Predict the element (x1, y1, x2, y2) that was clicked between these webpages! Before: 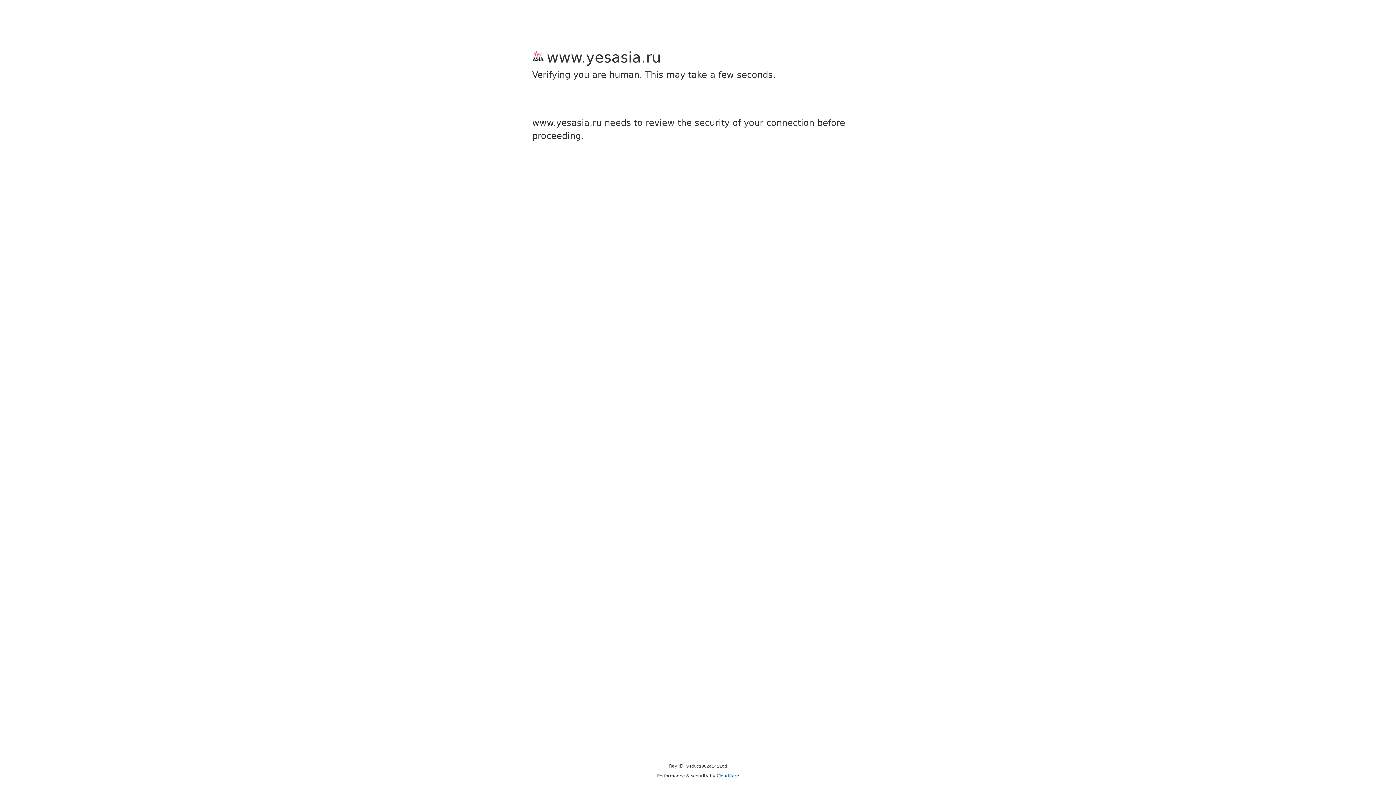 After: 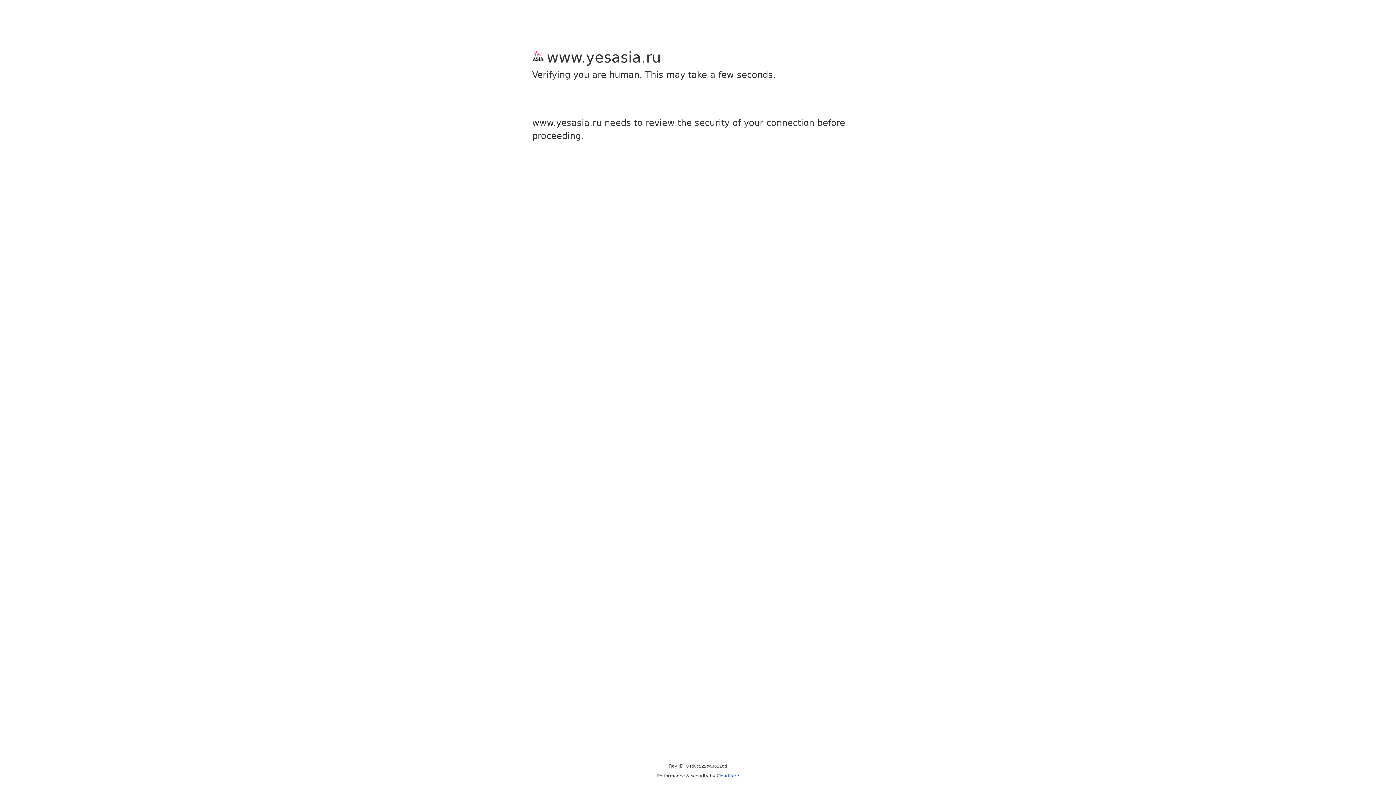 Action: label: Cloudflare bbox: (716, 773, 739, 778)